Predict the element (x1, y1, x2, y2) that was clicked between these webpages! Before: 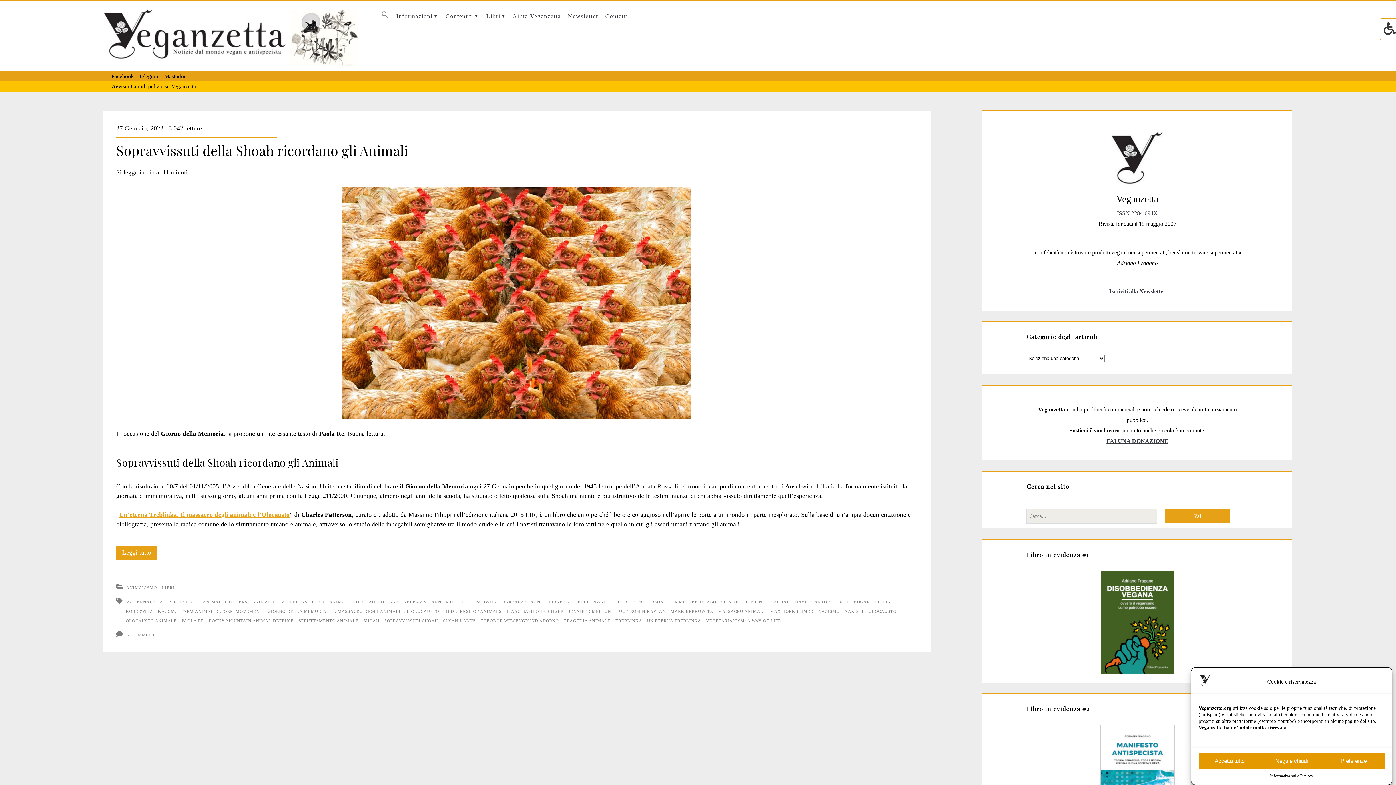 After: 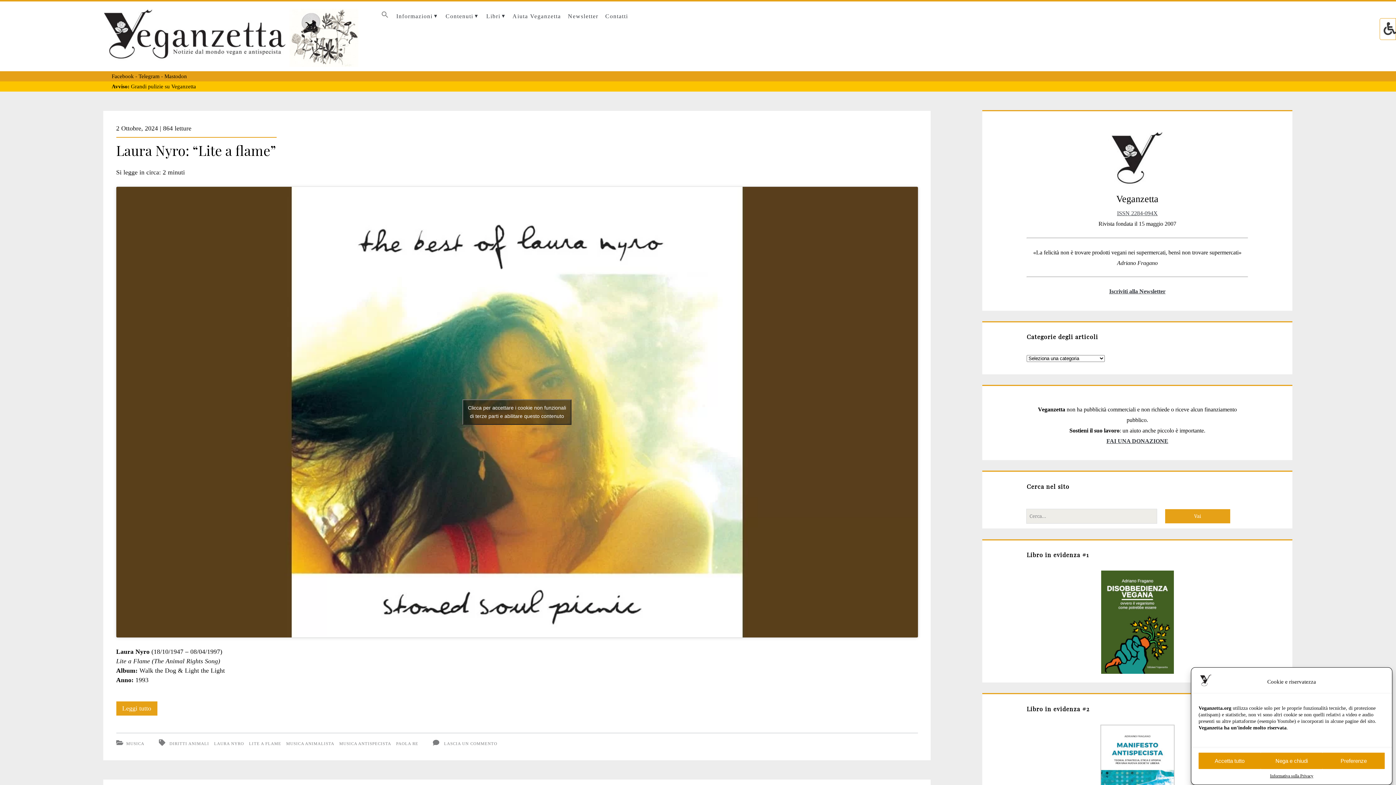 Action: label: PAOLA RE bbox: (181, 618, 204, 623)